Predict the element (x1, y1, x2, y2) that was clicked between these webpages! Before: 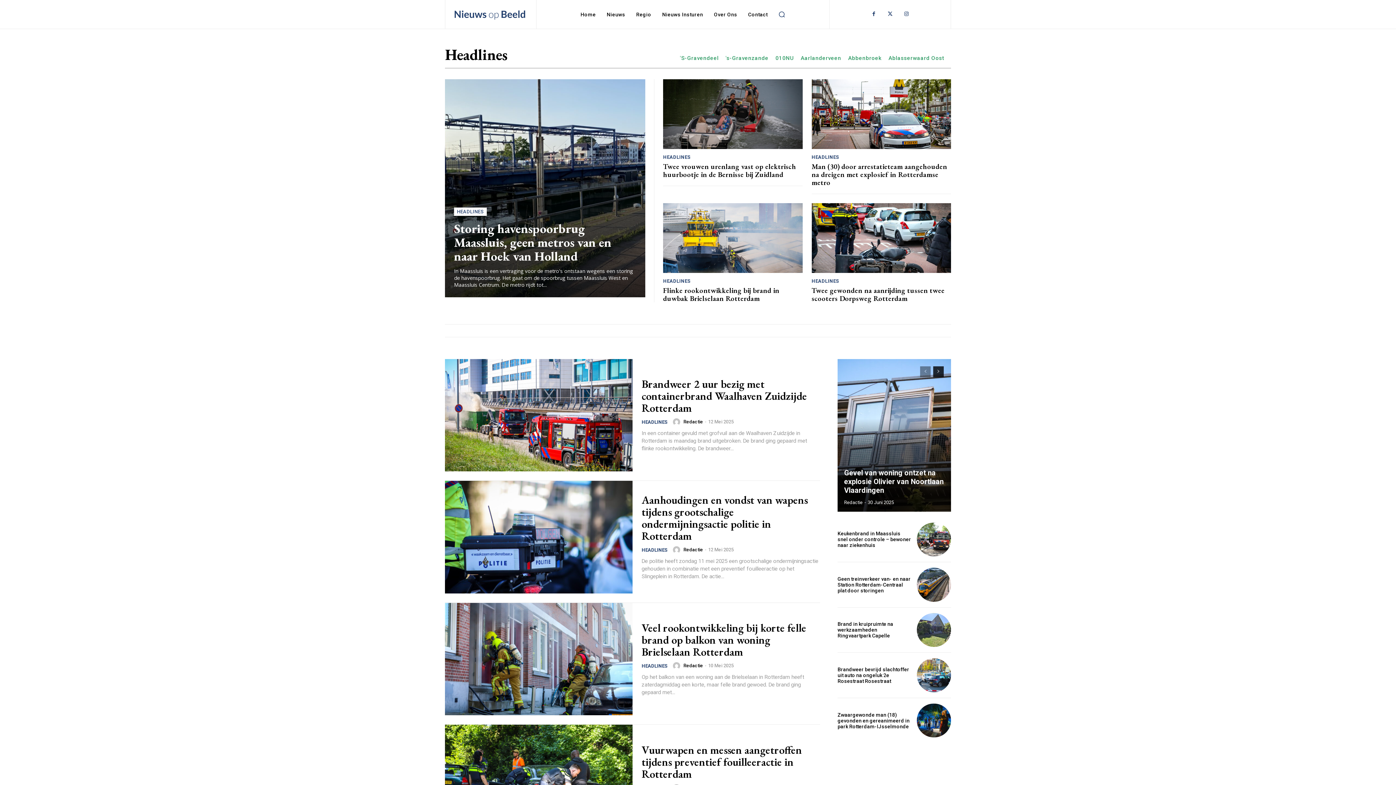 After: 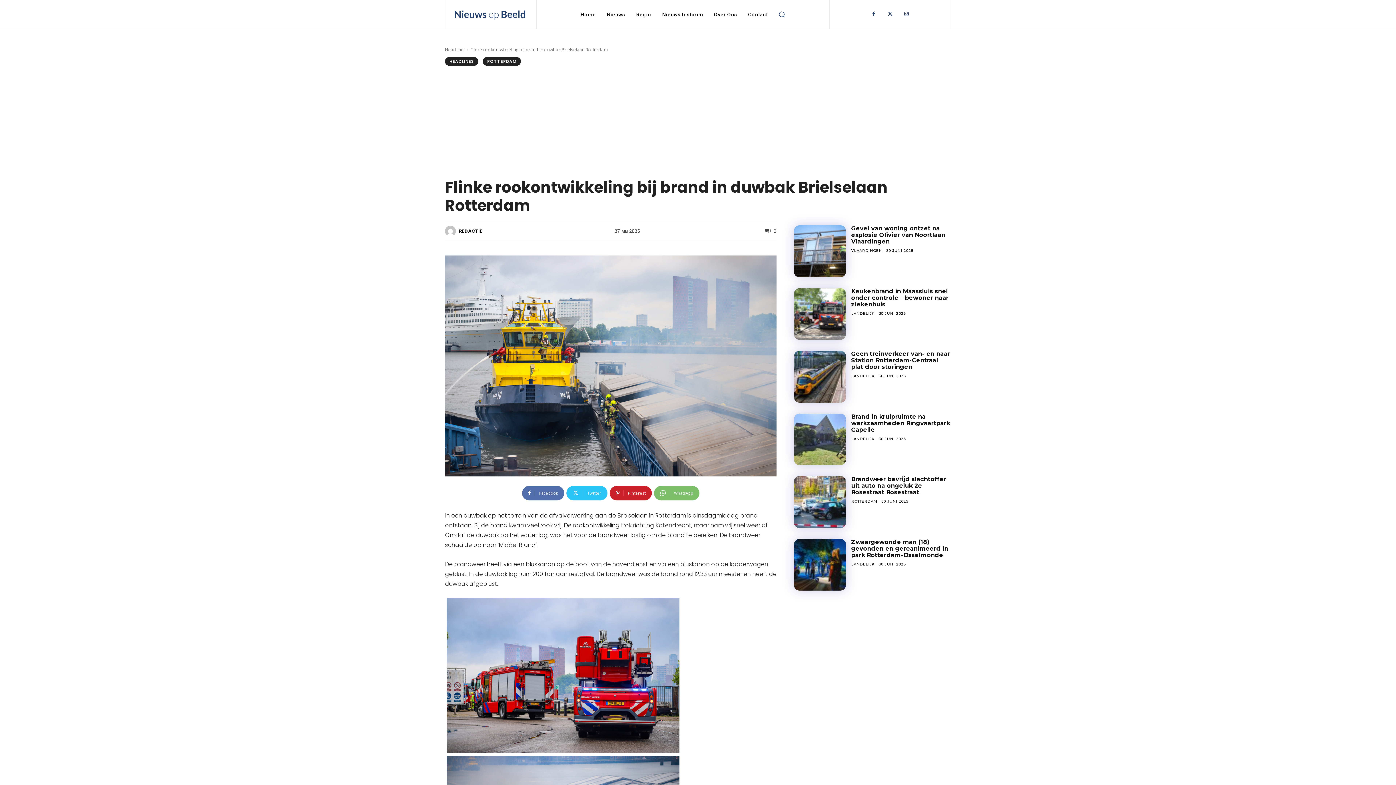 Action: bbox: (663, 203, 802, 272)